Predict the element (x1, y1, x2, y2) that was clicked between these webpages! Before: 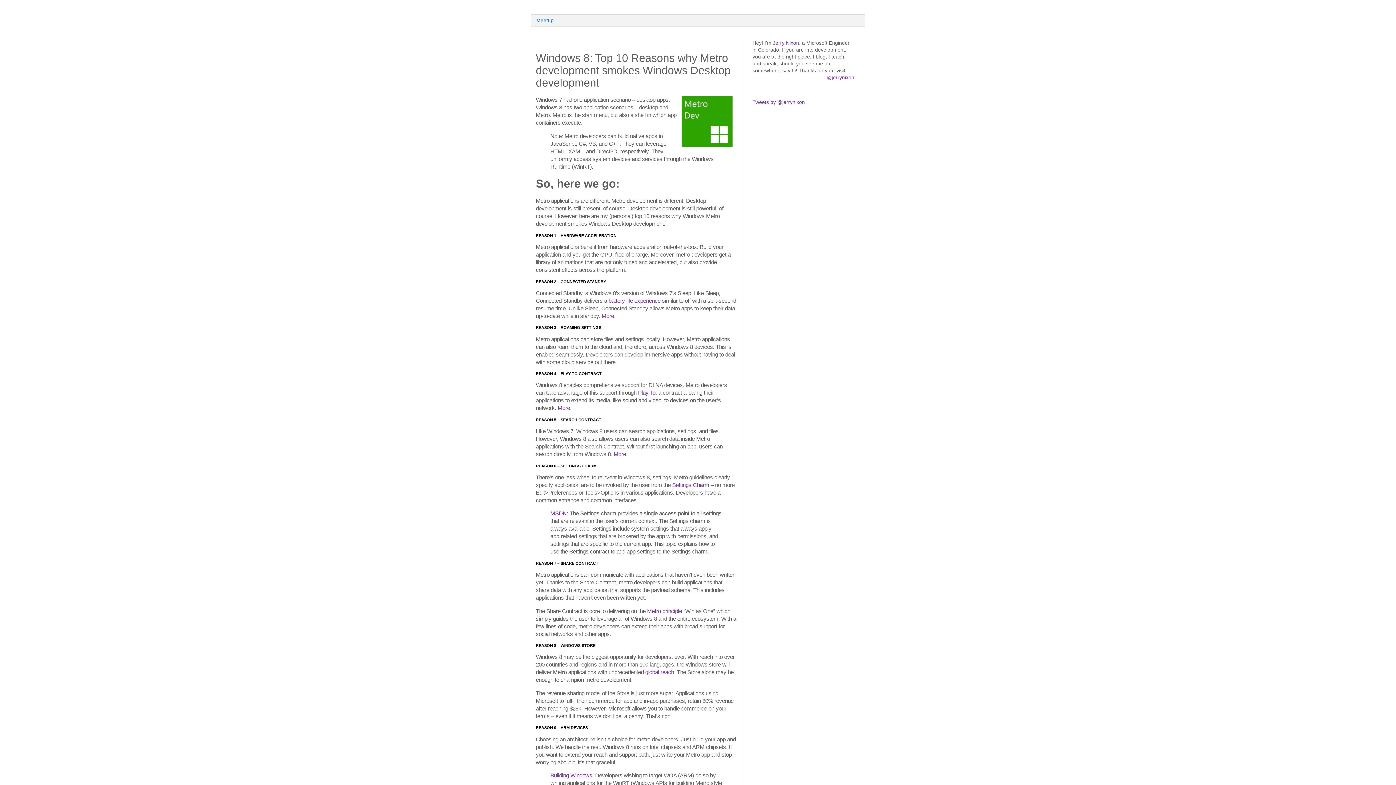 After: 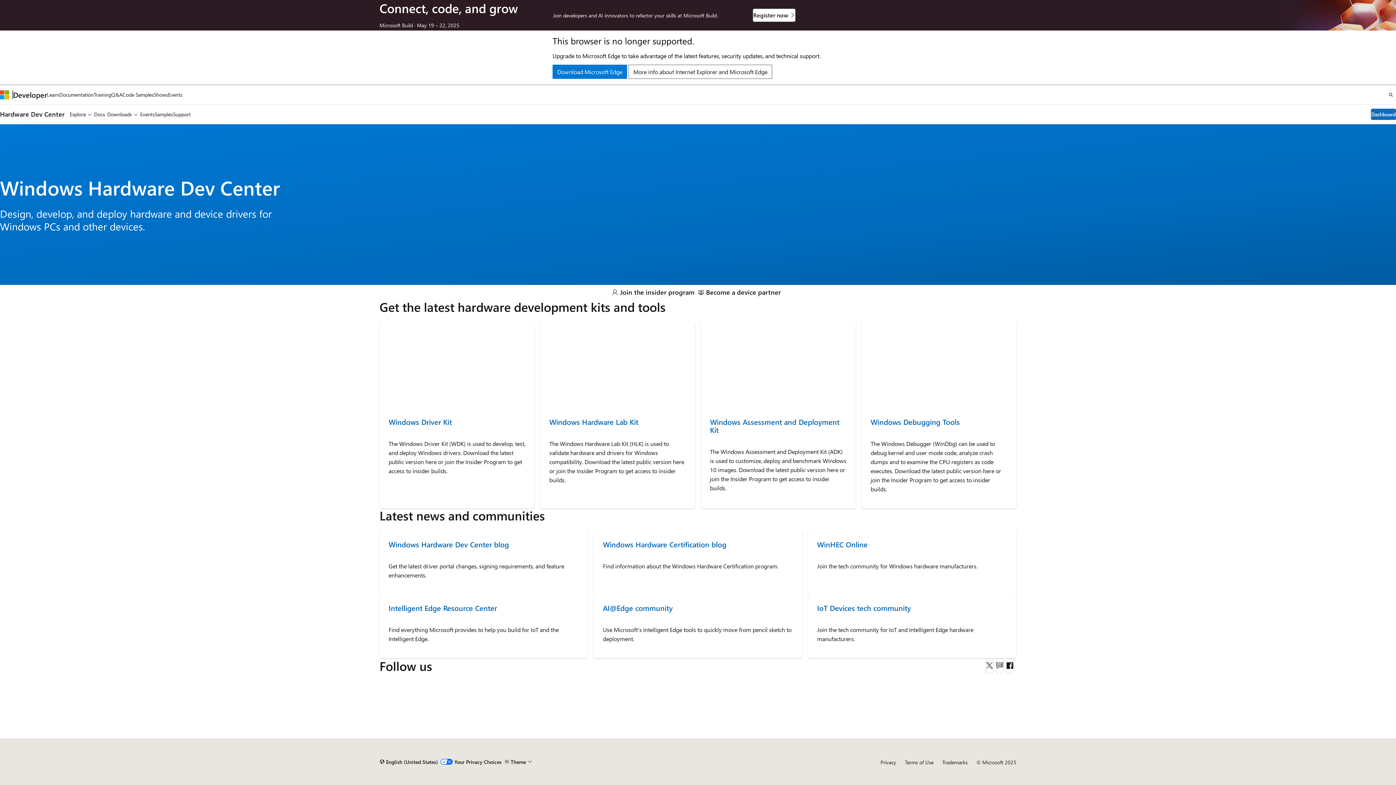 Action: bbox: (557, 405, 570, 411) label: More